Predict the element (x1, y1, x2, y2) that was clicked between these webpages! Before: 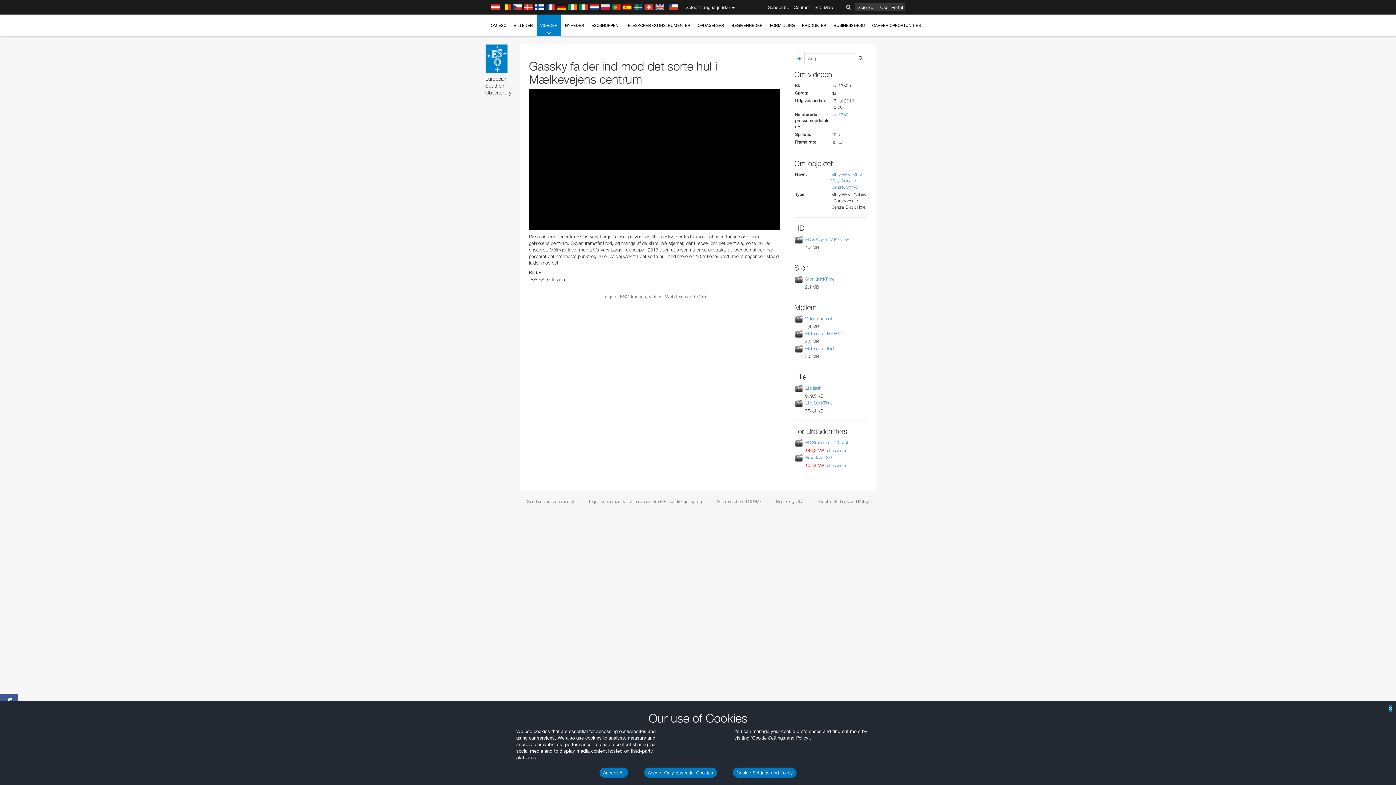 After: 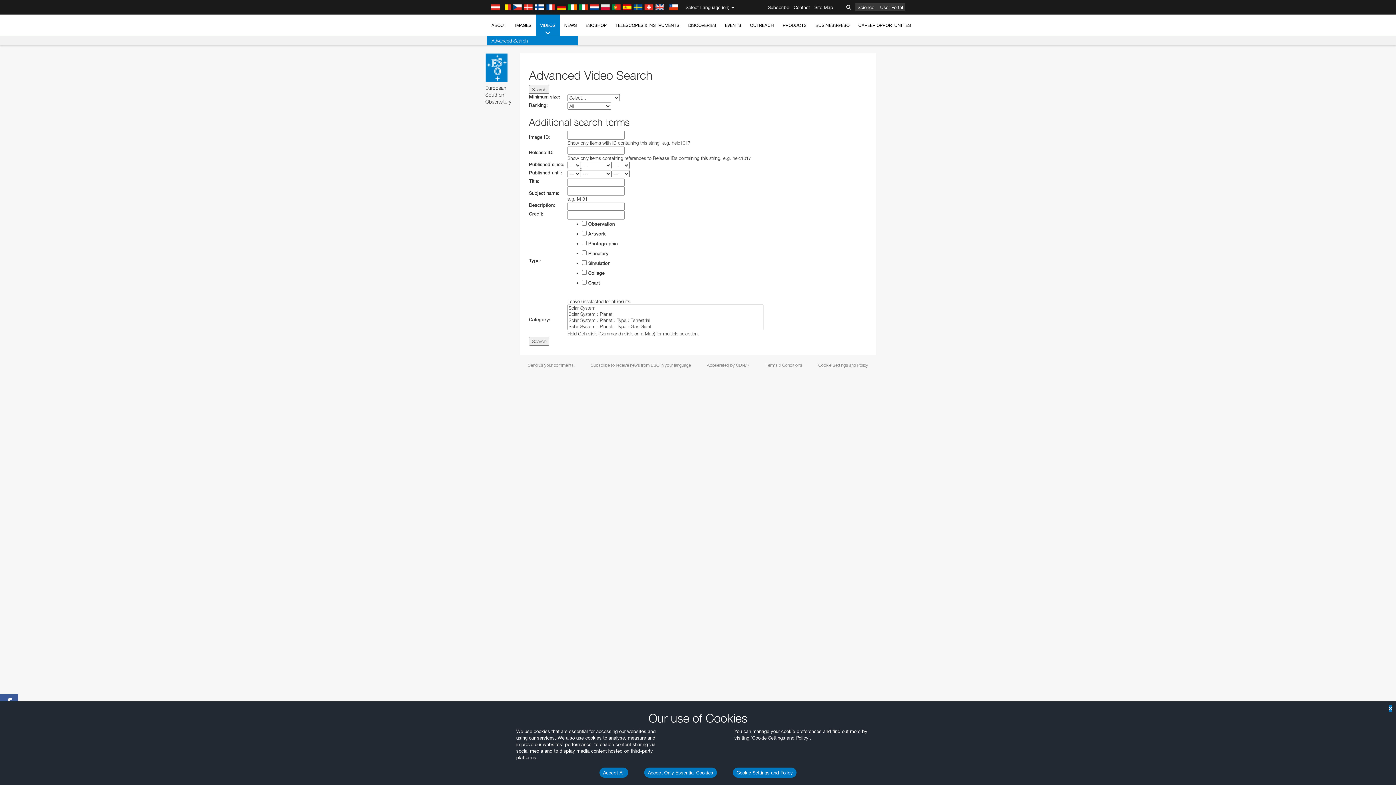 Action: bbox: (794, 53, 804, 64)